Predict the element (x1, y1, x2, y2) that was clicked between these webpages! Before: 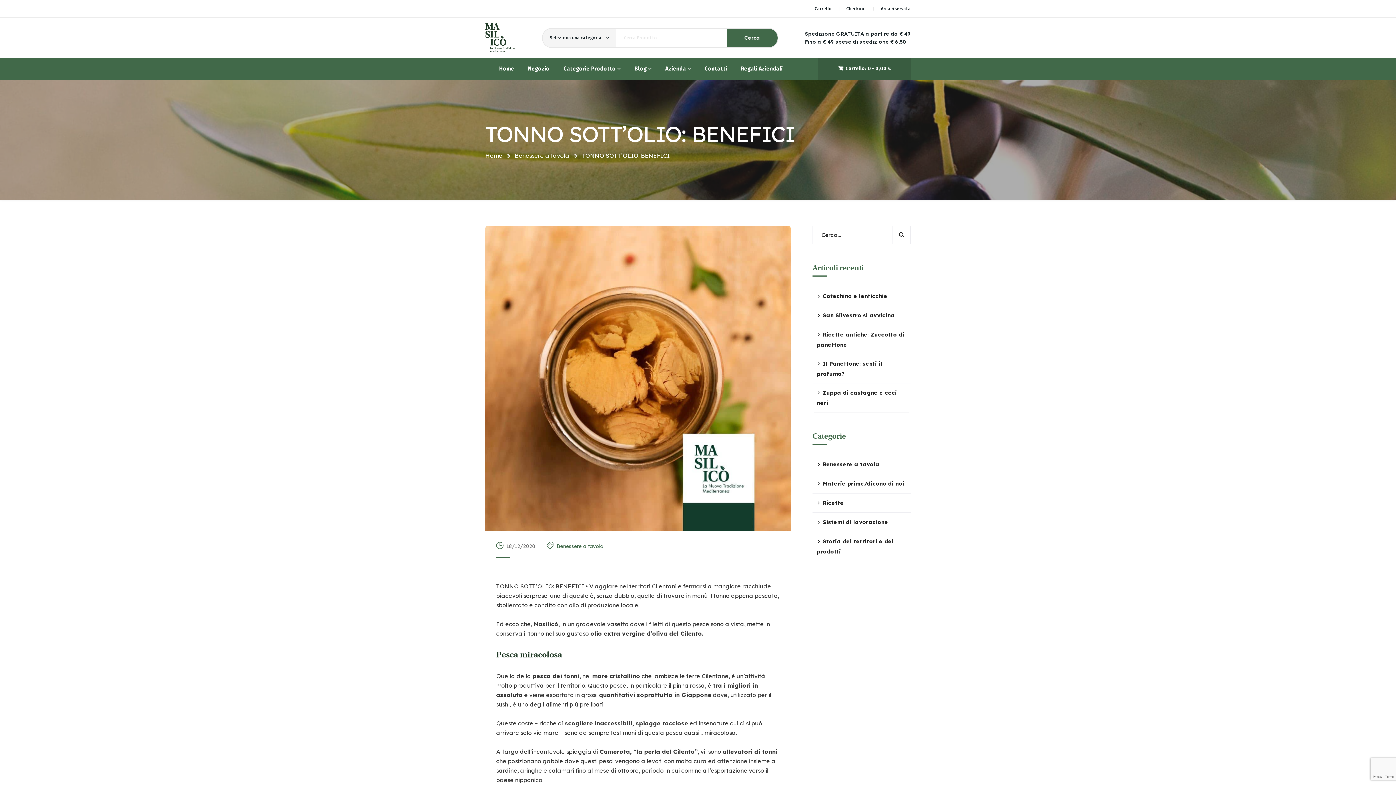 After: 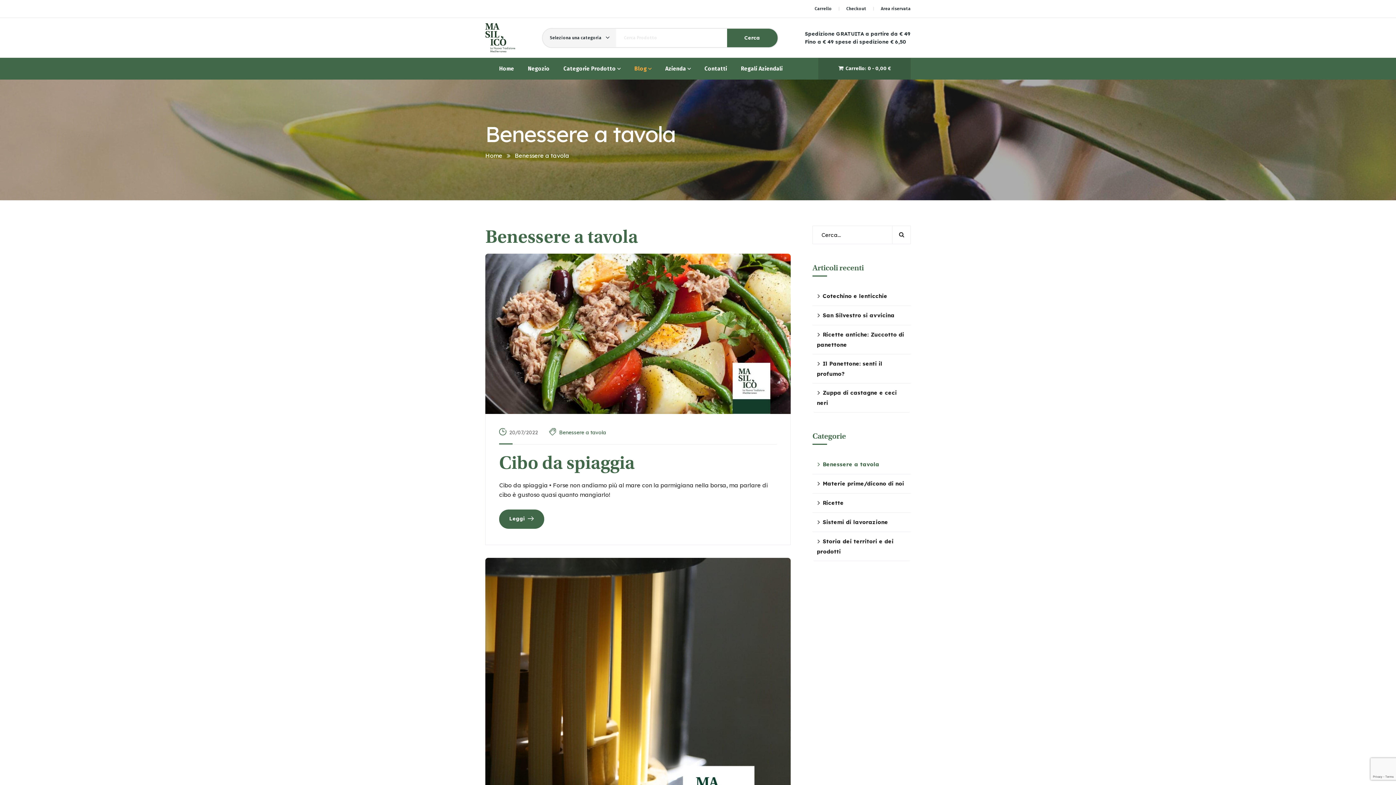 Action: label: Benessere a tavola bbox: (556, 542, 603, 550)